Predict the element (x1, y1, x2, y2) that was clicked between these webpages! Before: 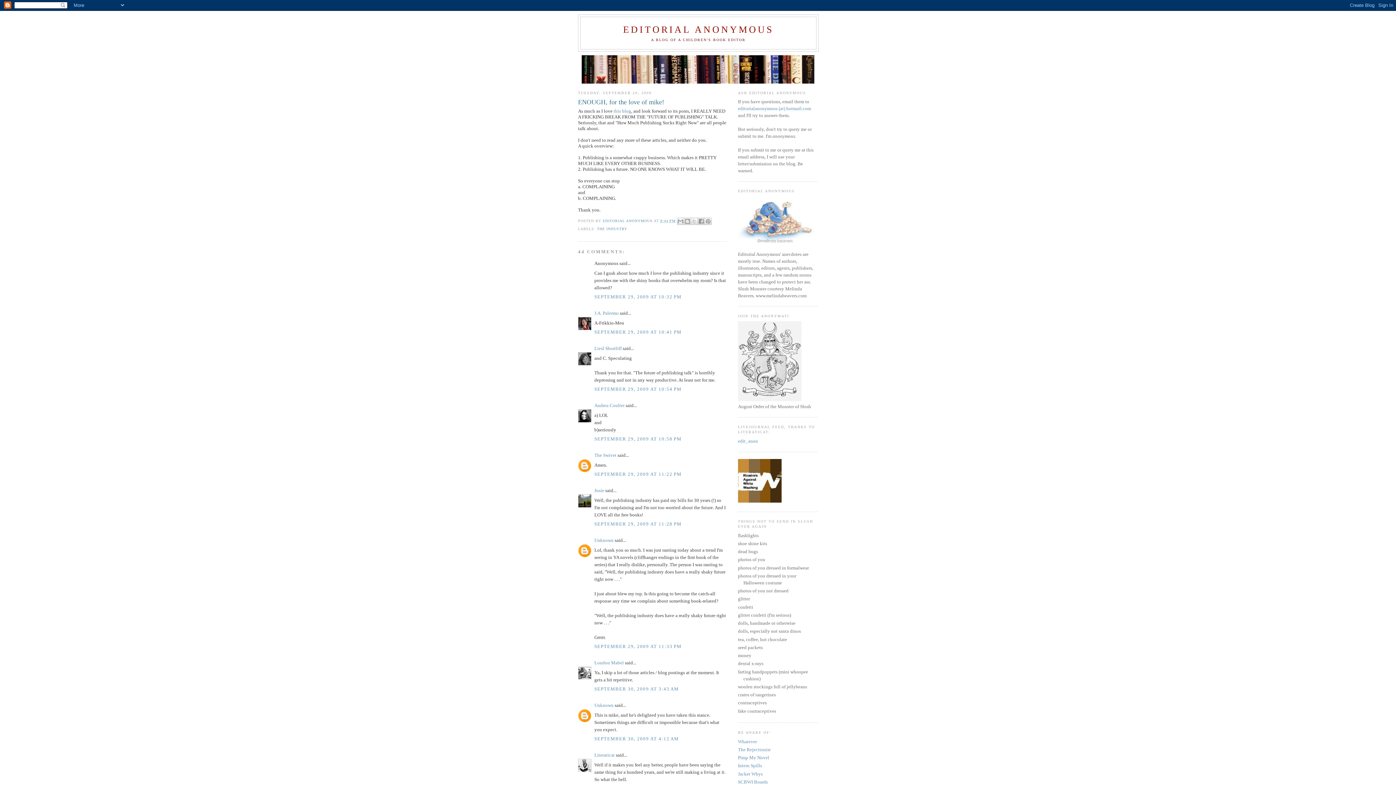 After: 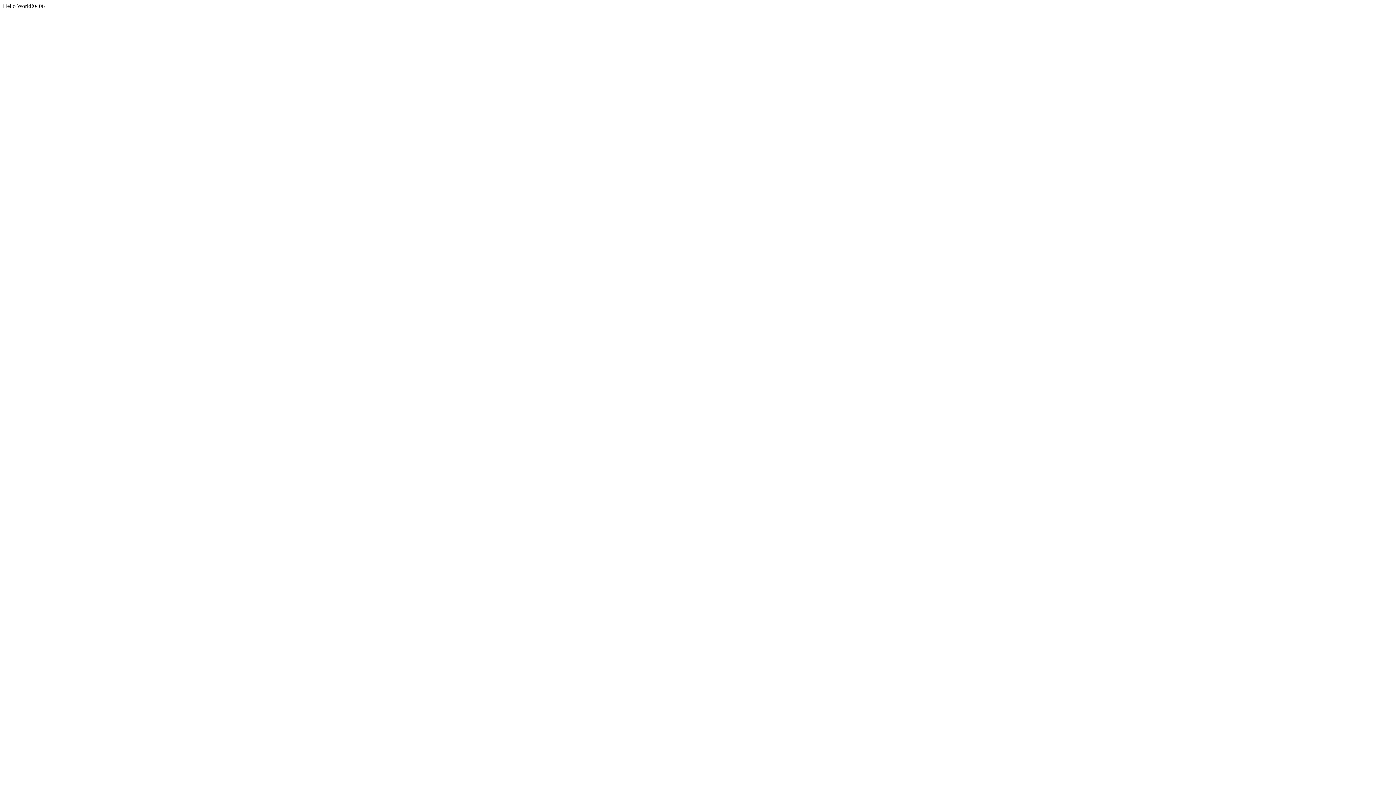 Action: bbox: (738, 747, 770, 752) label: The Rejectionist